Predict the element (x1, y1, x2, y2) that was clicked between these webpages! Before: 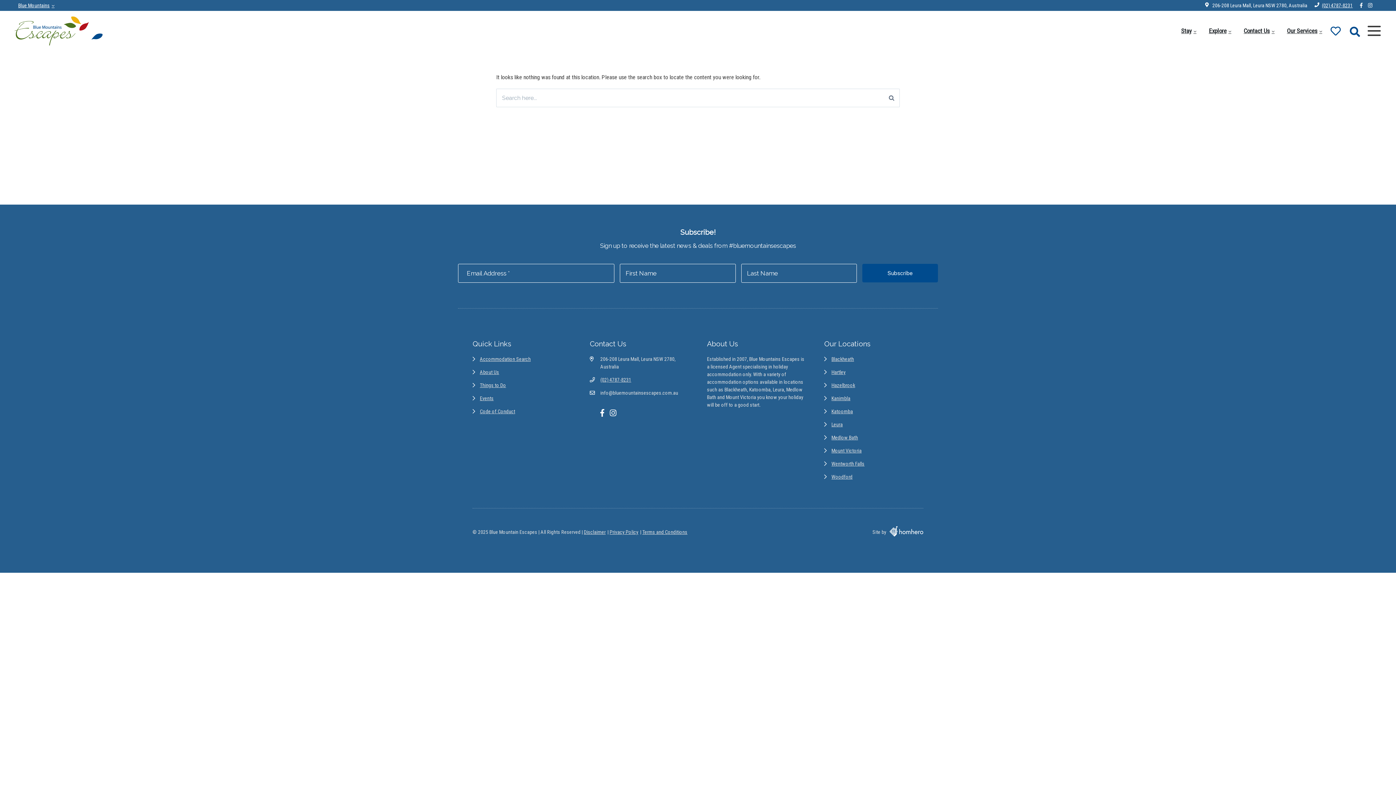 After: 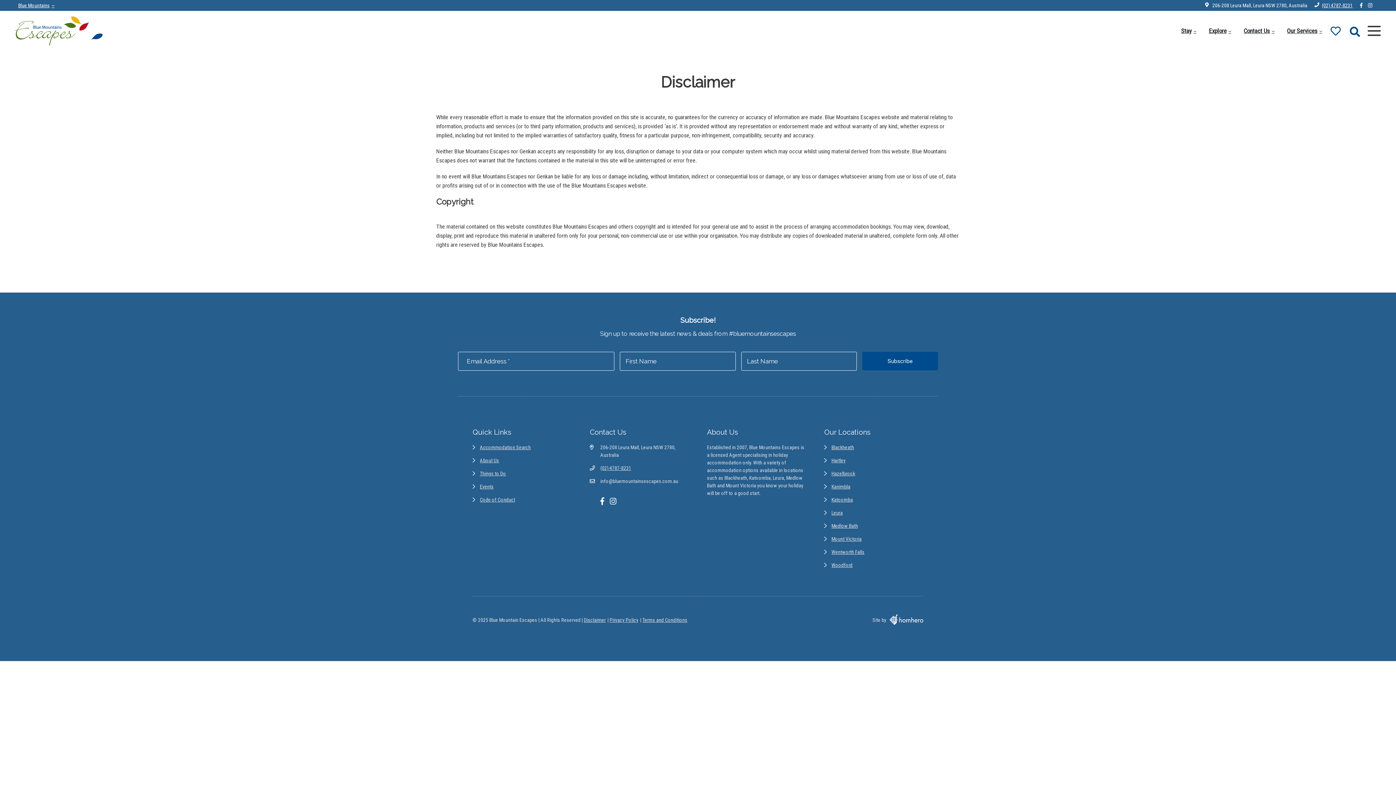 Action: label: Disclaimer bbox: (584, 529, 605, 535)